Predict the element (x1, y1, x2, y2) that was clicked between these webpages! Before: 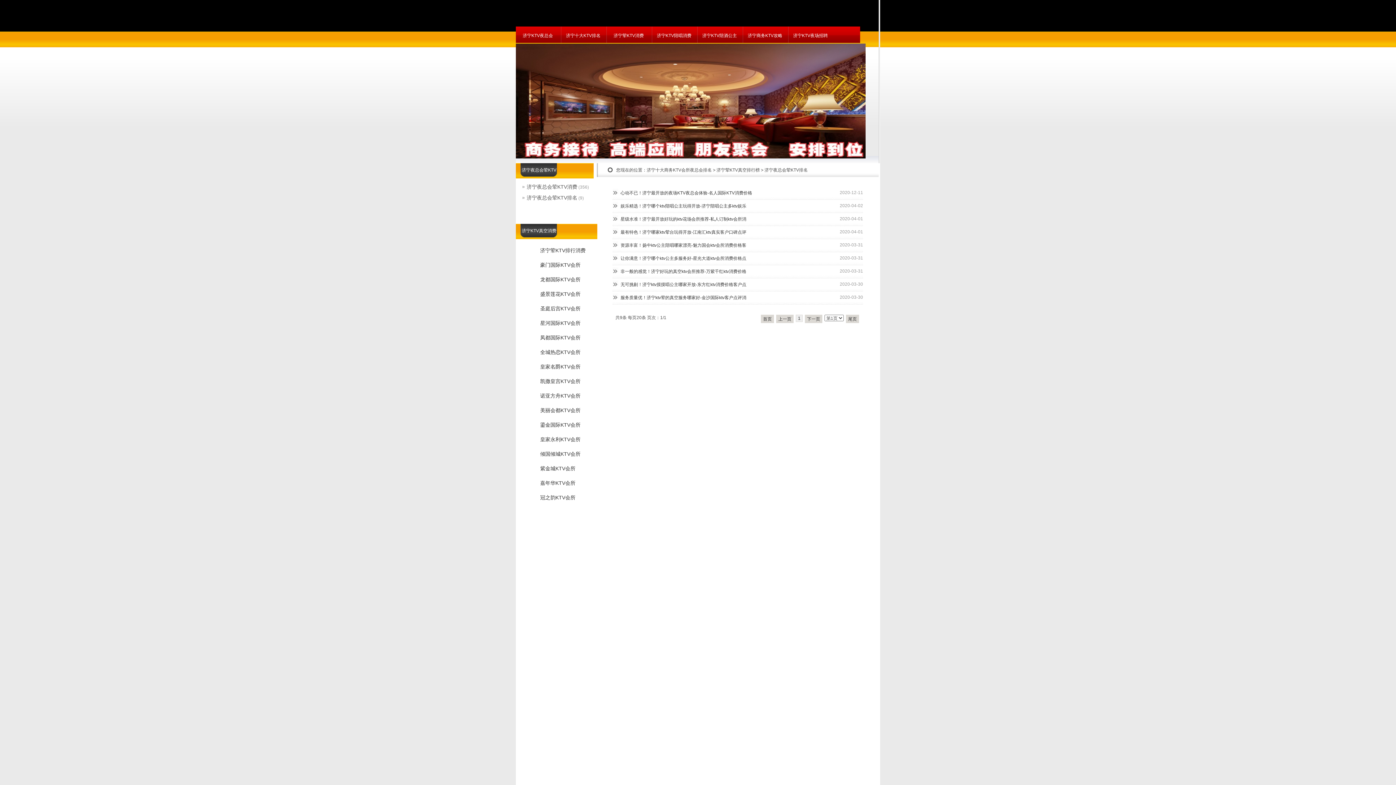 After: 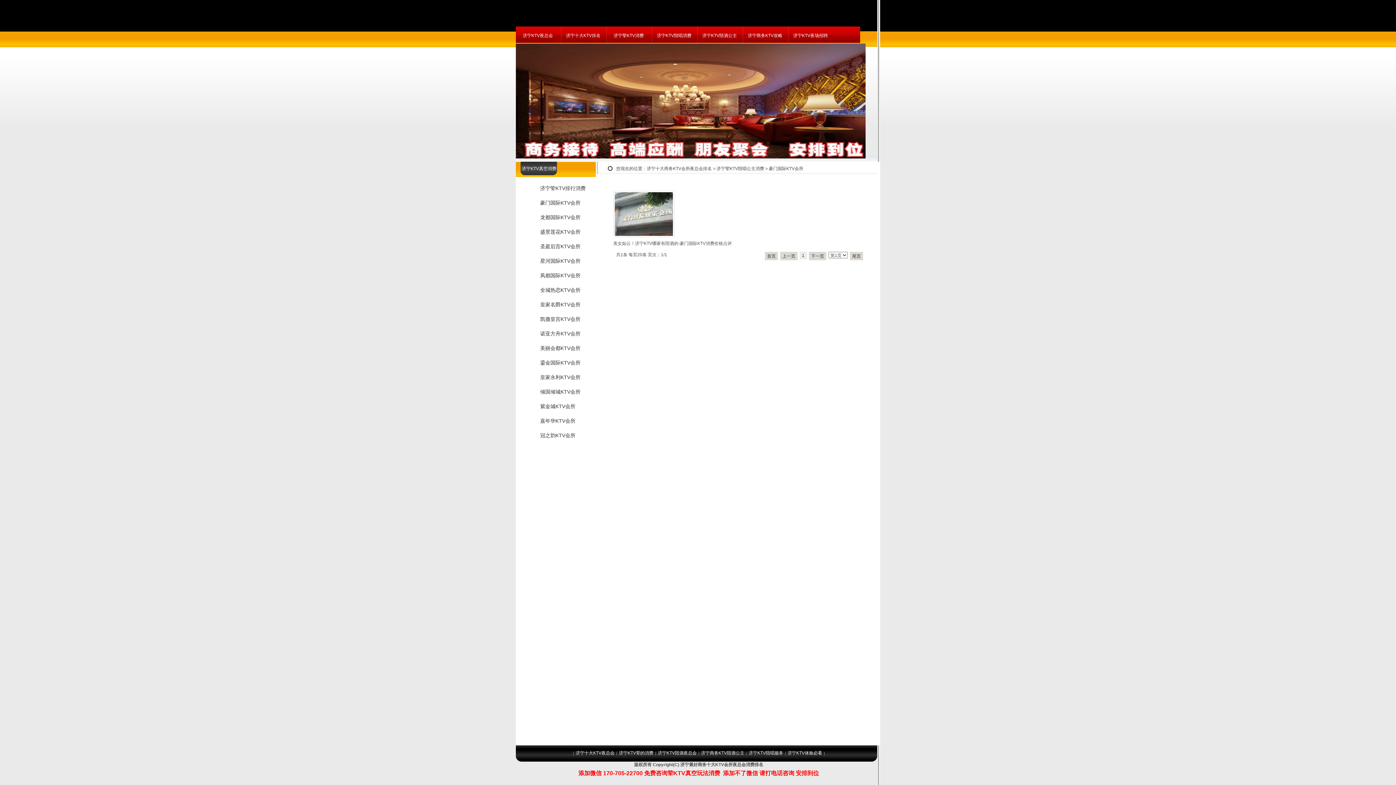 Action: label: 豪门国际KTV会所 bbox: (520, 258, 593, 272)